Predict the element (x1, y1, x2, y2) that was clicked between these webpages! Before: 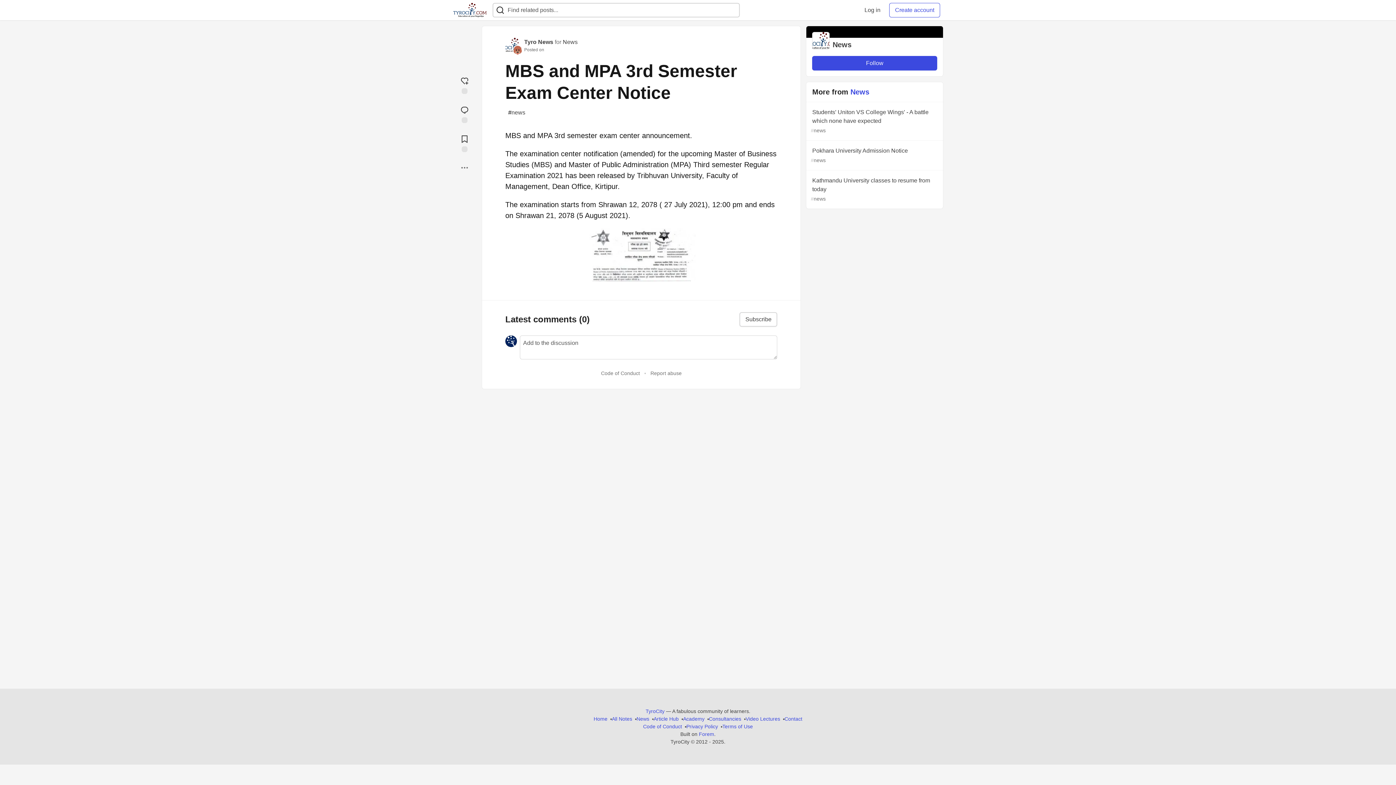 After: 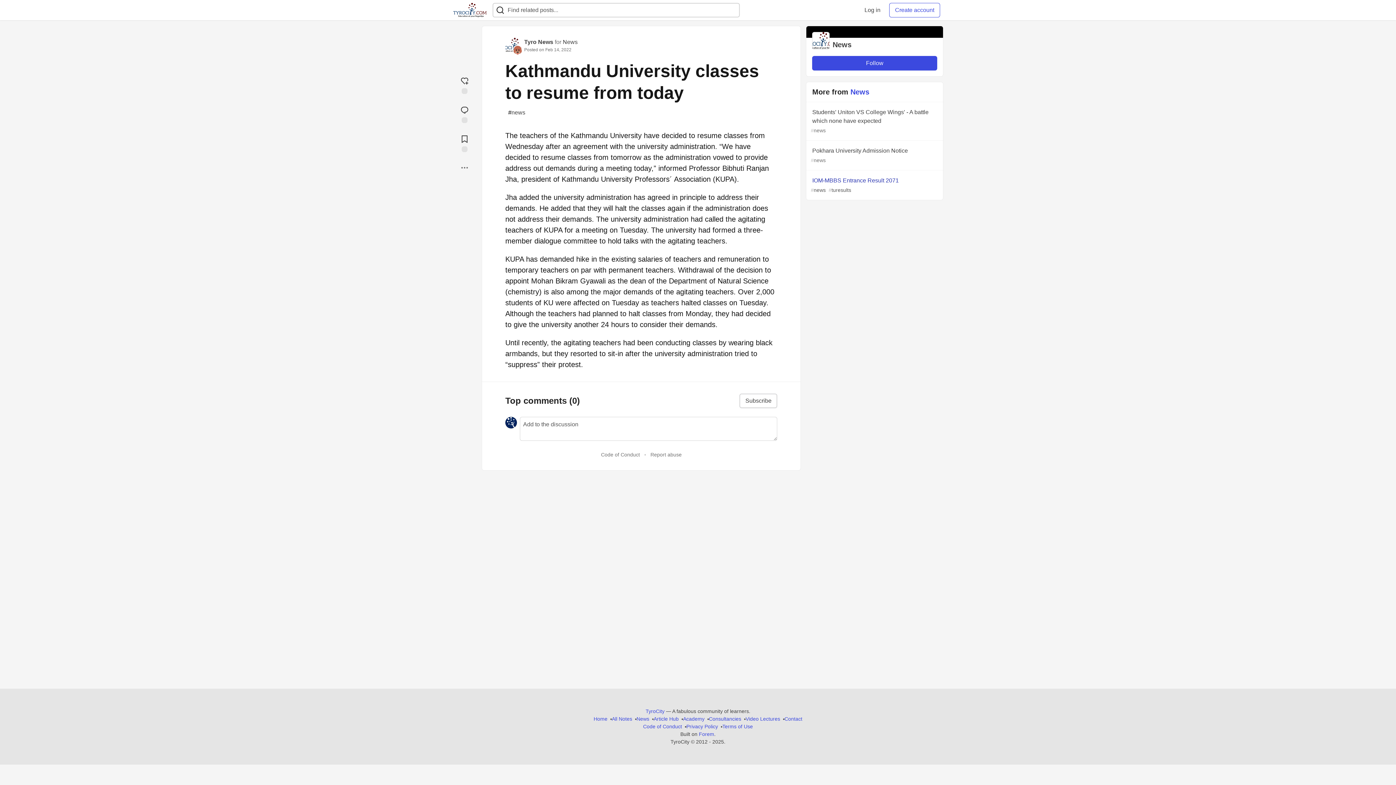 Action: bbox: (806, 170, 943, 208) label: Kathmandu University classes to resume from today
#news